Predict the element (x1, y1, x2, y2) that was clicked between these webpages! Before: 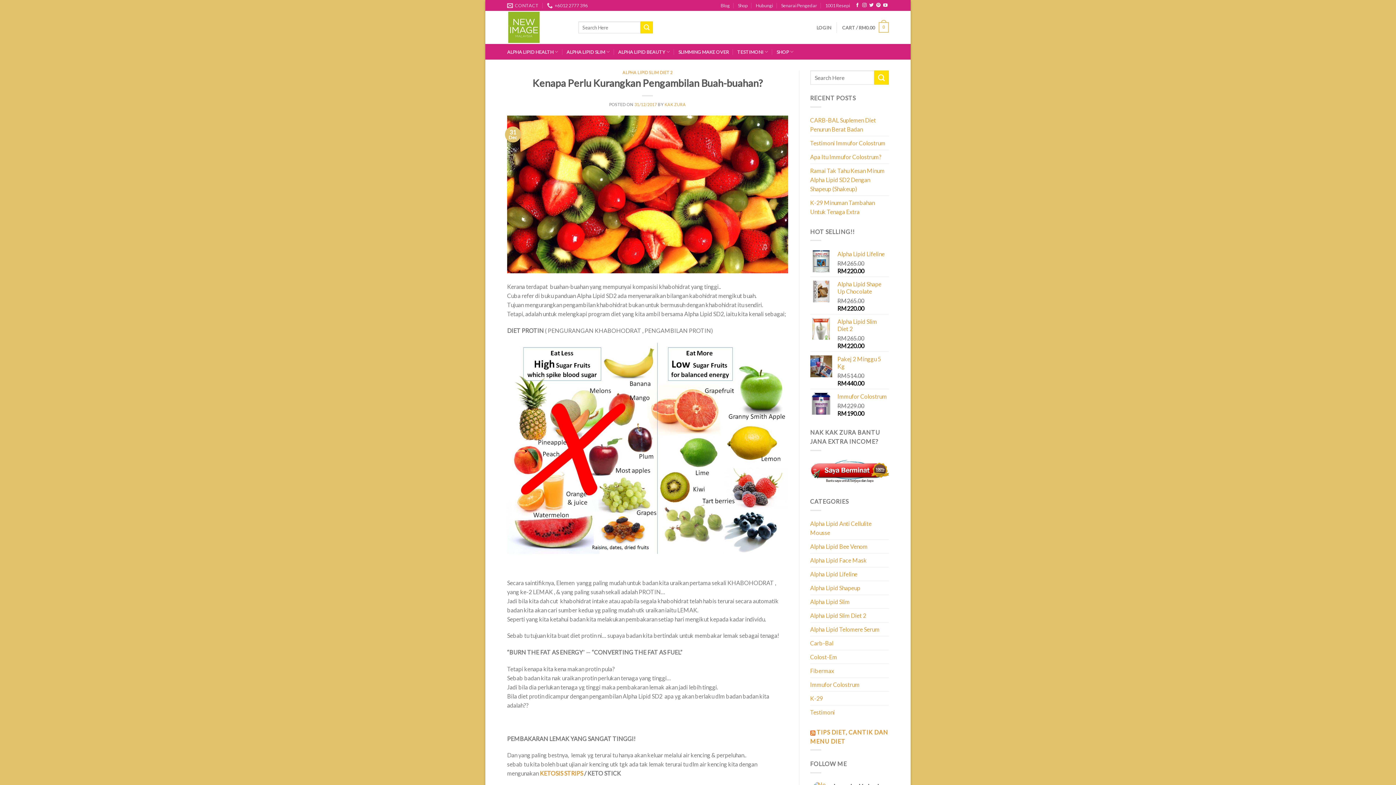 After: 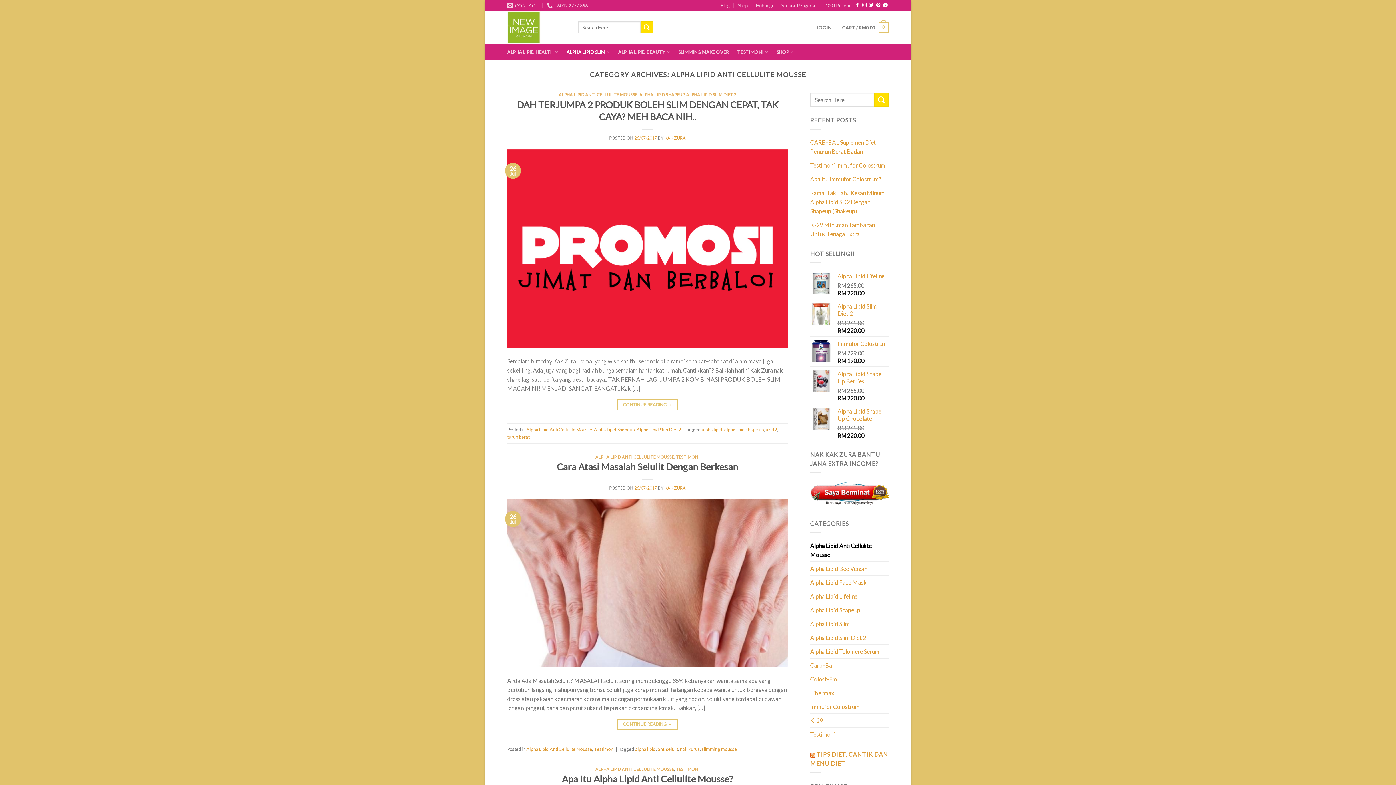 Action: bbox: (810, 517, 889, 539) label: Alpha Lipid Anti Cellulite Mousse